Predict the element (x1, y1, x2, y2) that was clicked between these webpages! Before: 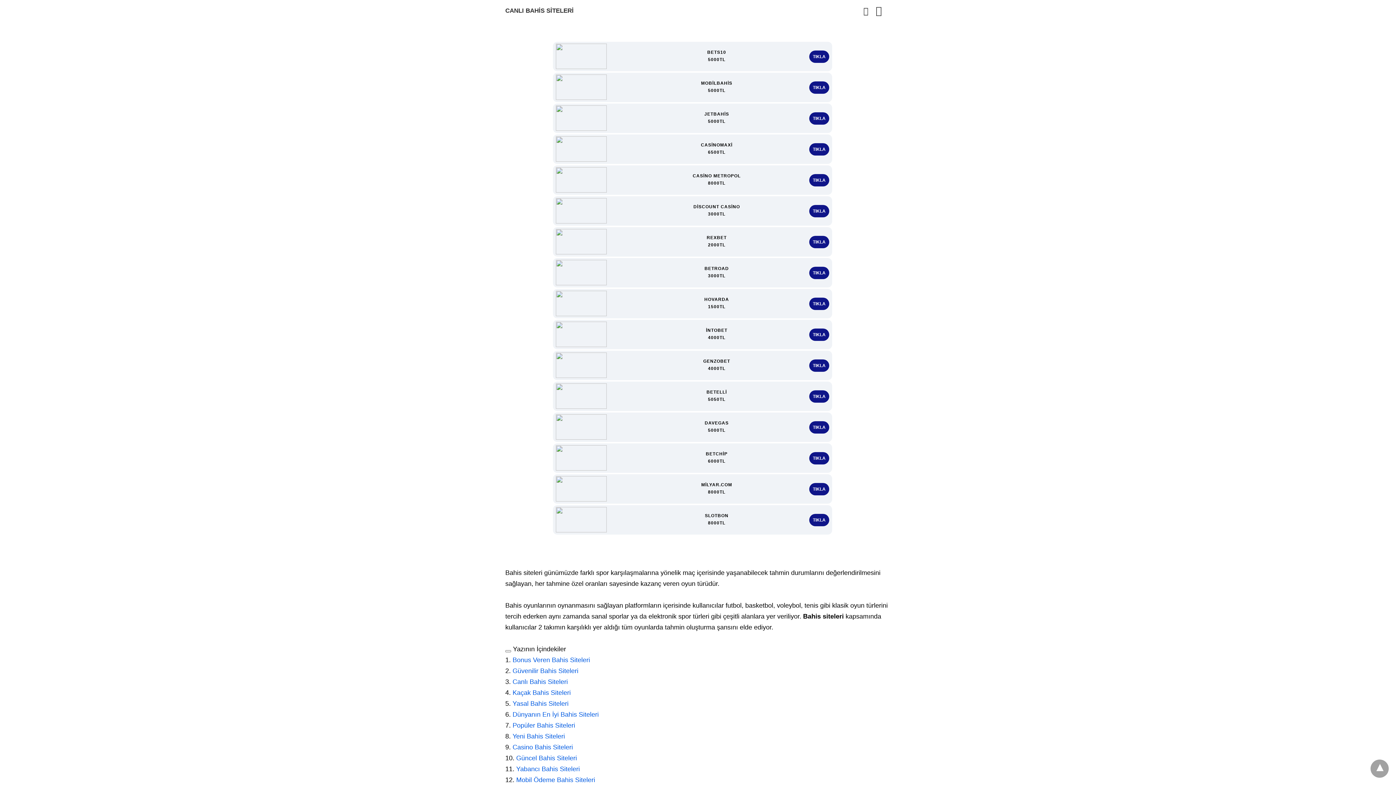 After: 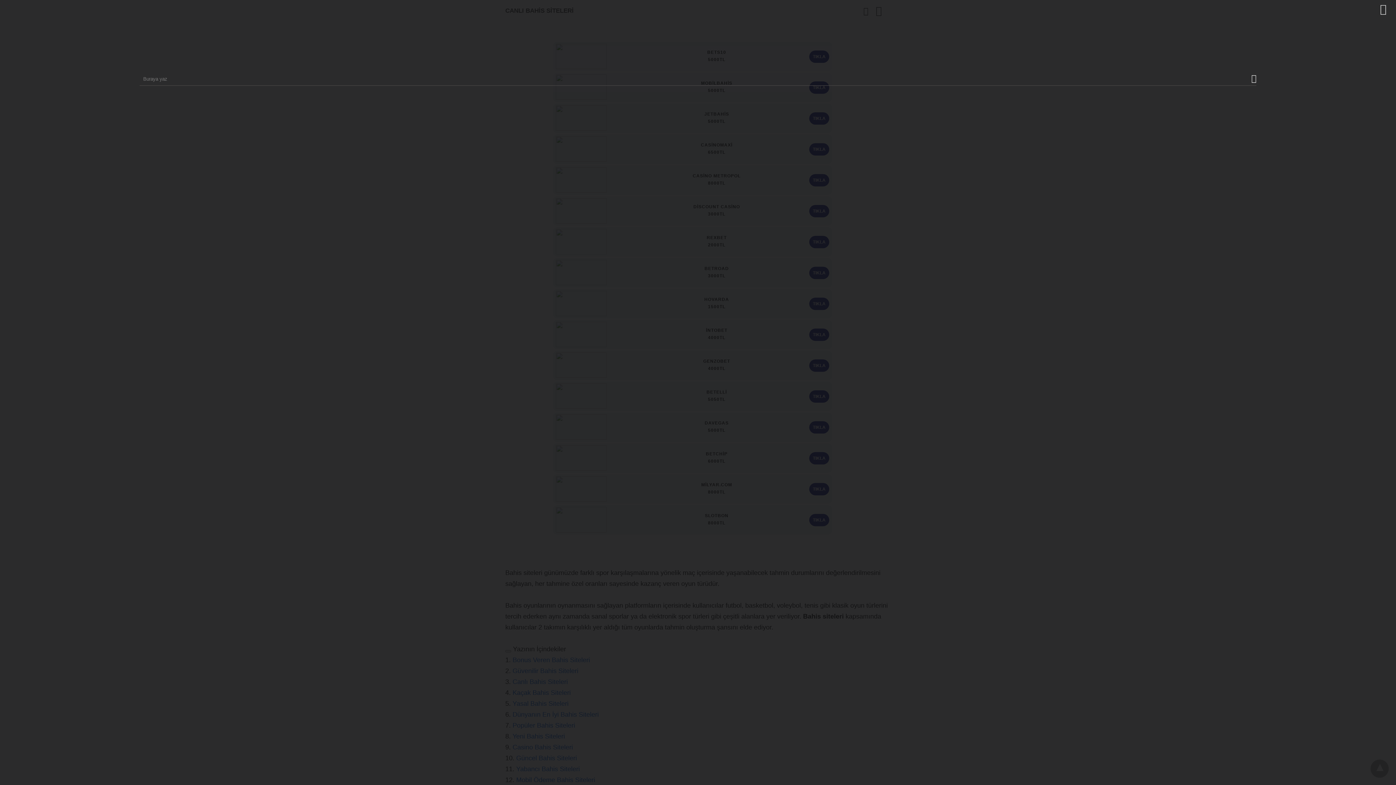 Action: bbox: (863, 6, 868, 15)